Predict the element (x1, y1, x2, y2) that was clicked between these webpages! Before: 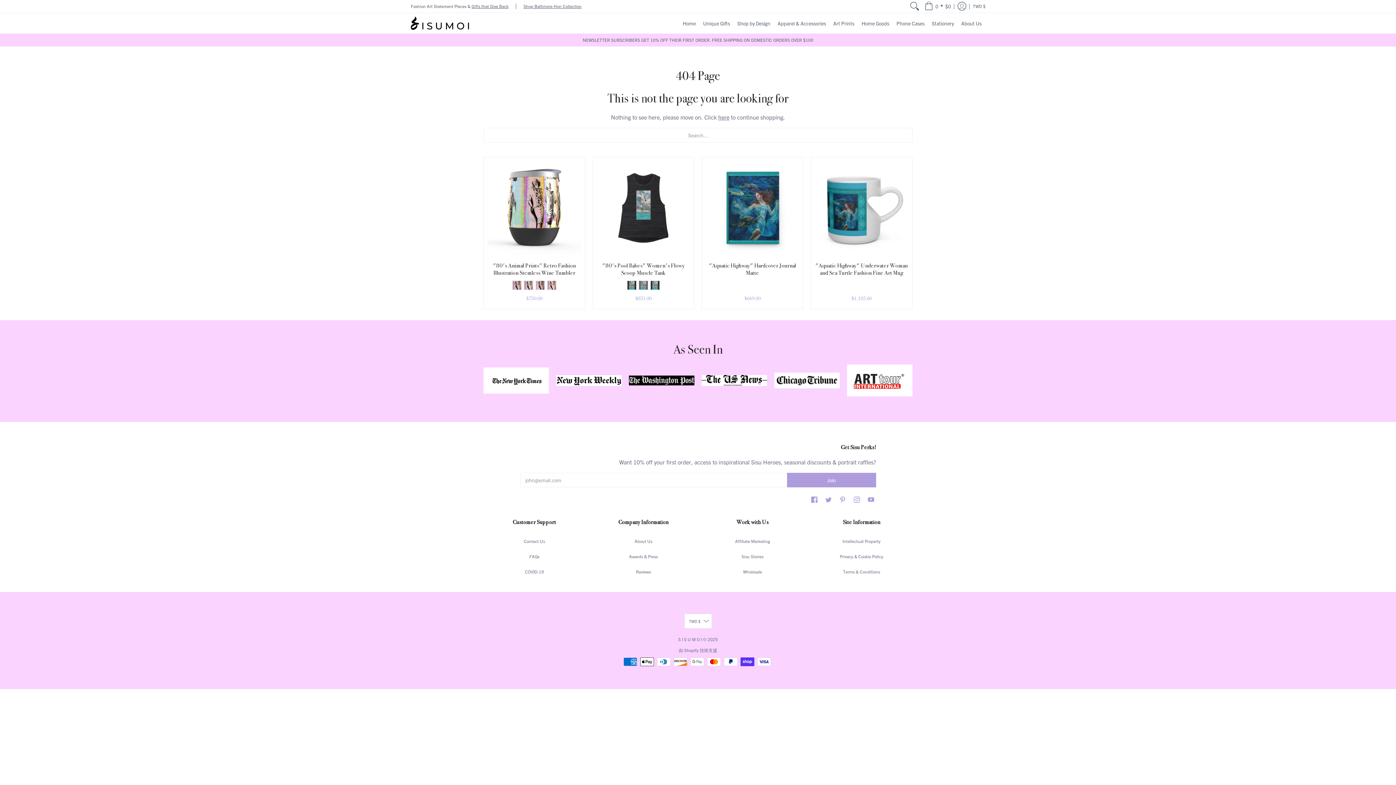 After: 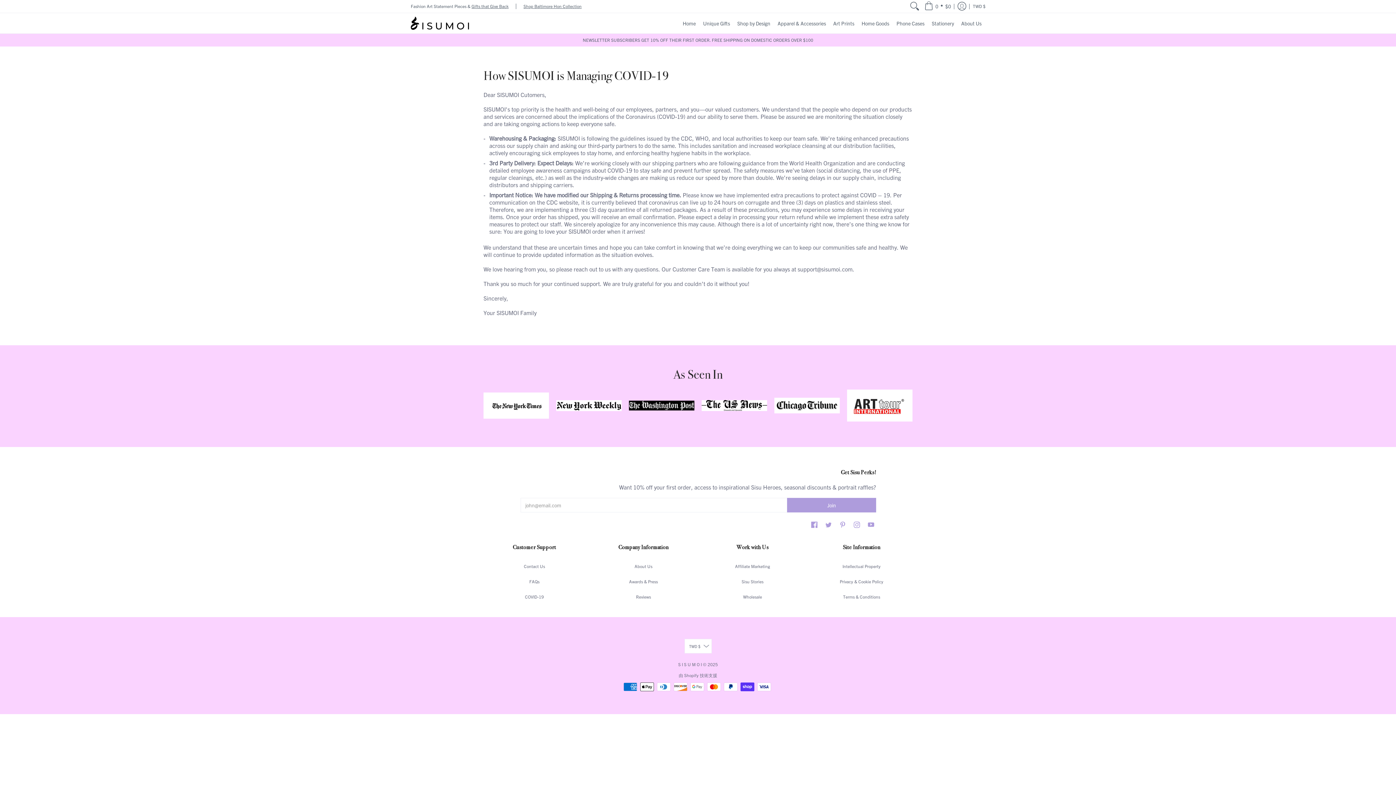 Action: bbox: (525, 569, 544, 575) label: COVID-19